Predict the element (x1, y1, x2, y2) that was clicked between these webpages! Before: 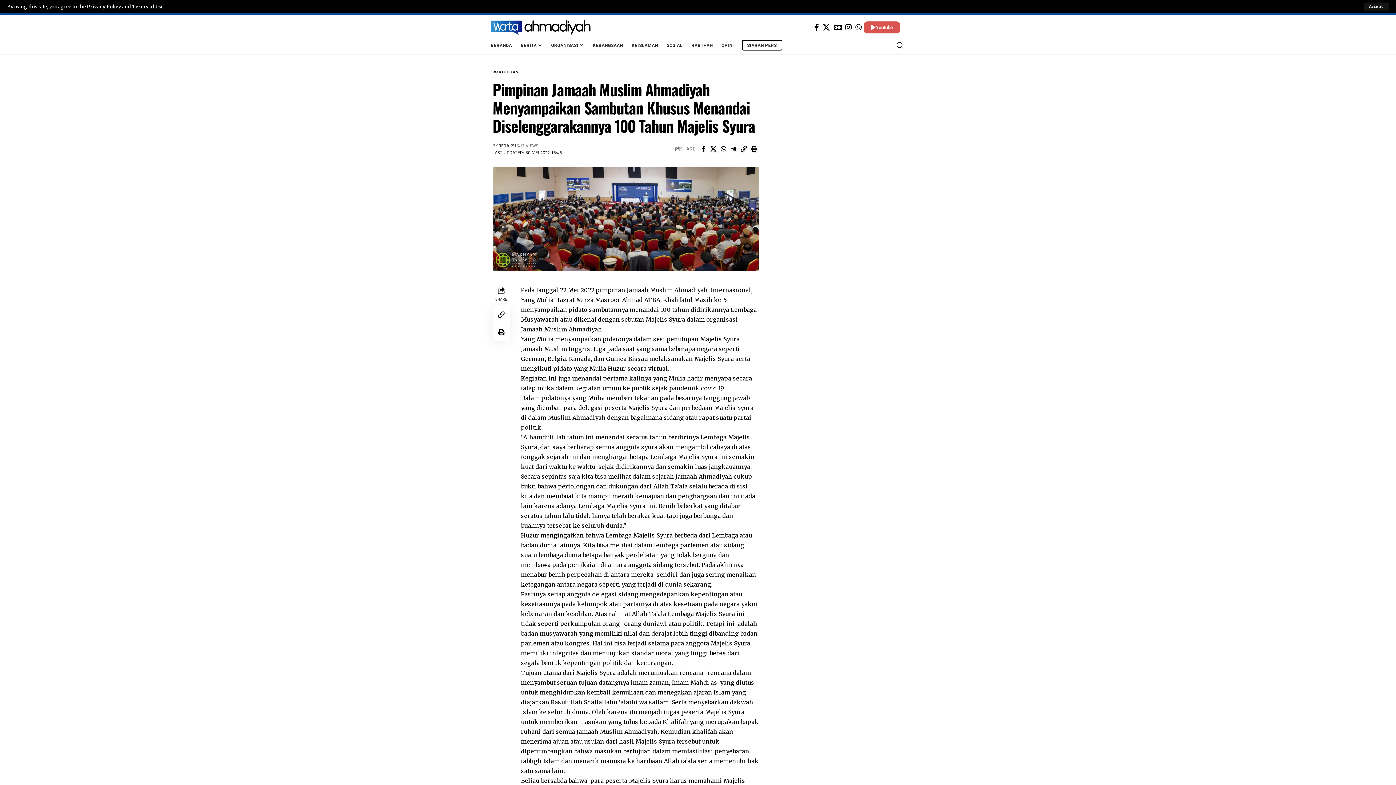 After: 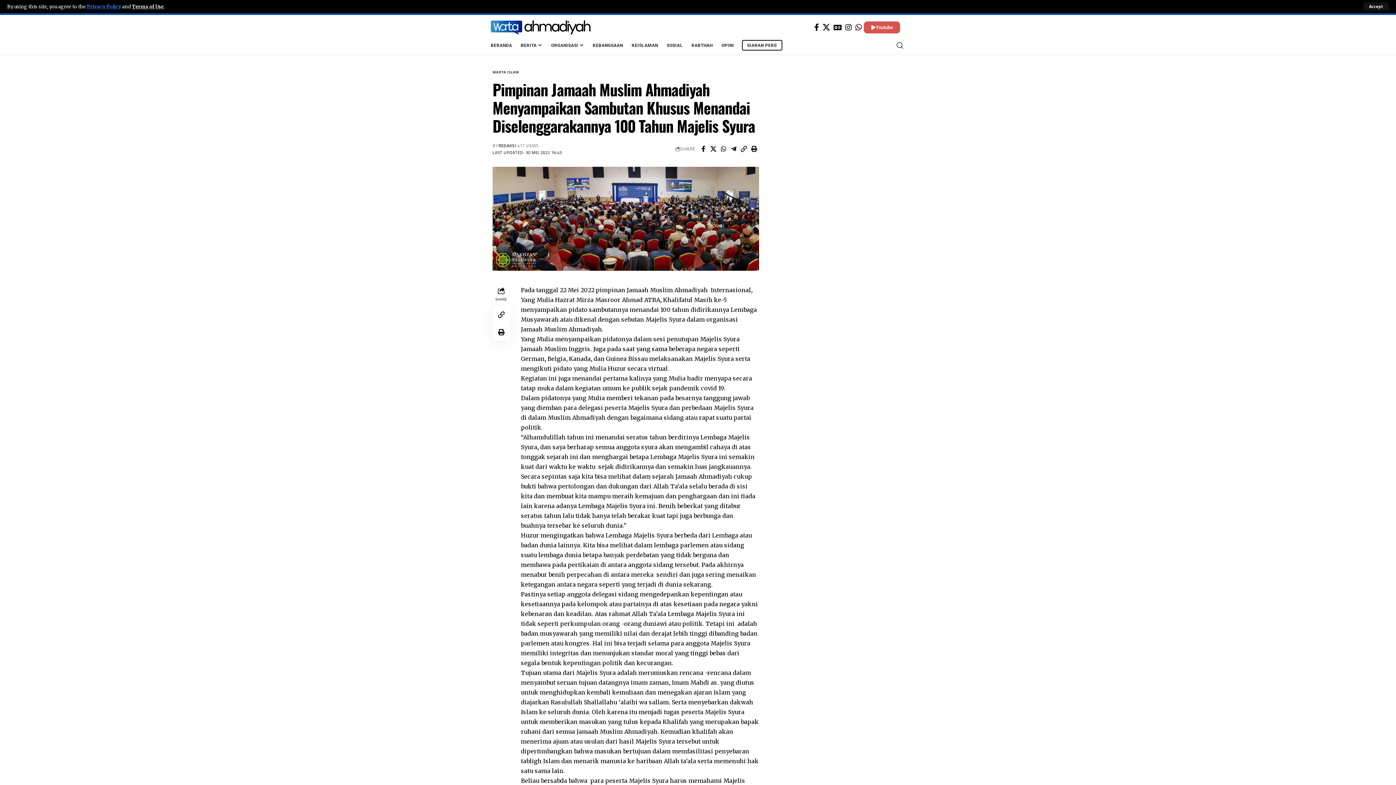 Action: bbox: (86, 3, 121, 9) label: Privacy Policy